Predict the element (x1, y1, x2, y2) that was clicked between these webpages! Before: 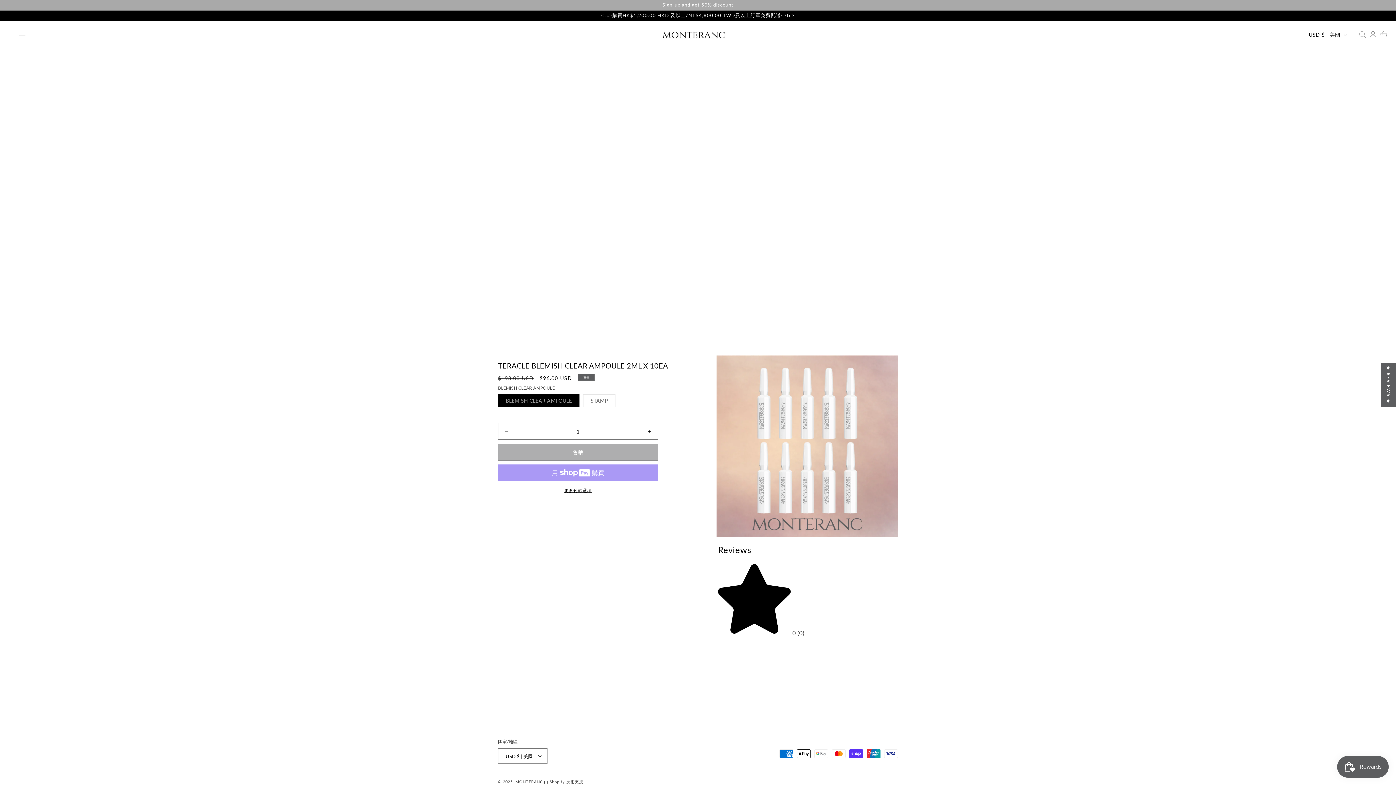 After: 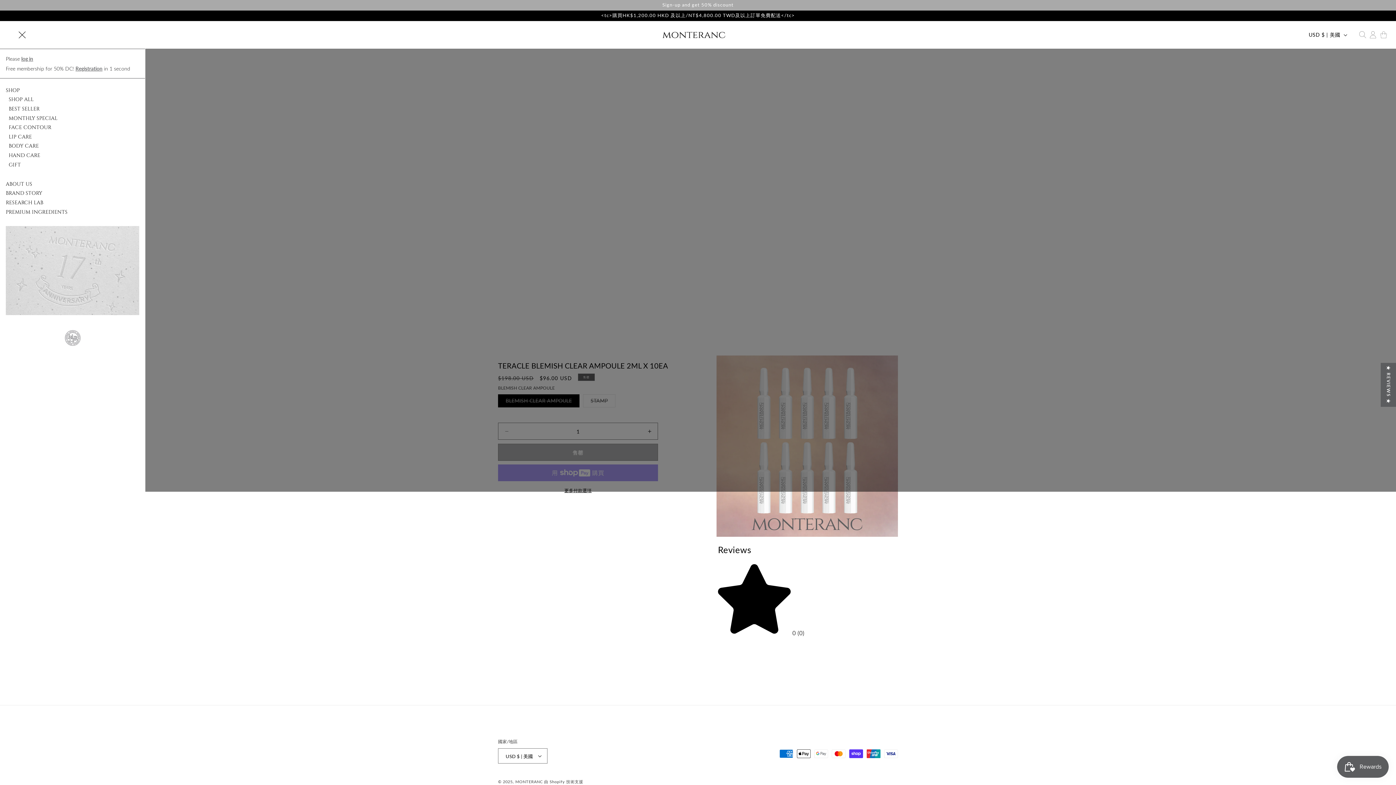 Action: label: 選單 bbox: (14, 26, 30, 42)